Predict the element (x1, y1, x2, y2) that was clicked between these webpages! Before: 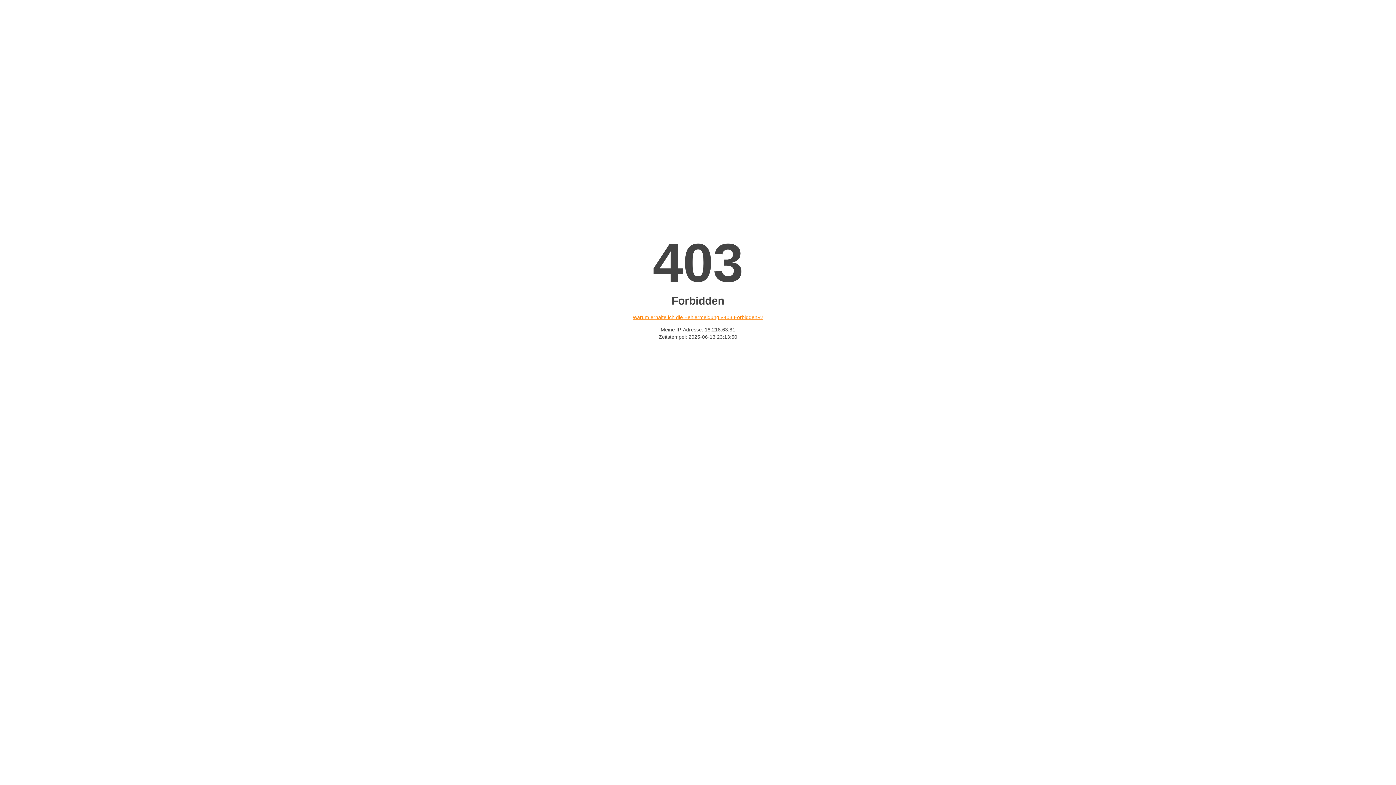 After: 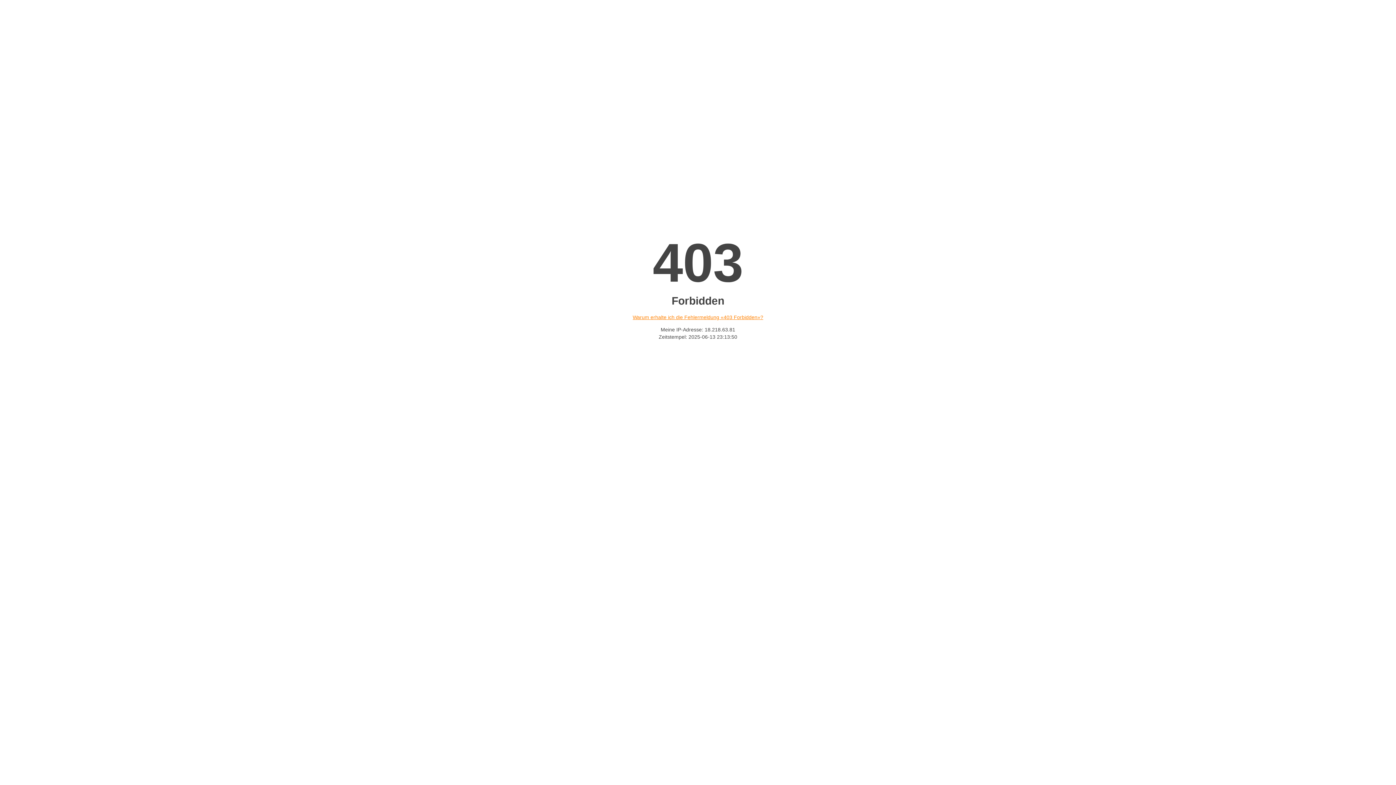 Action: bbox: (632, 314, 763, 320) label: Warum erhalte ich die Fehlermeldung «403 Forbidden»?